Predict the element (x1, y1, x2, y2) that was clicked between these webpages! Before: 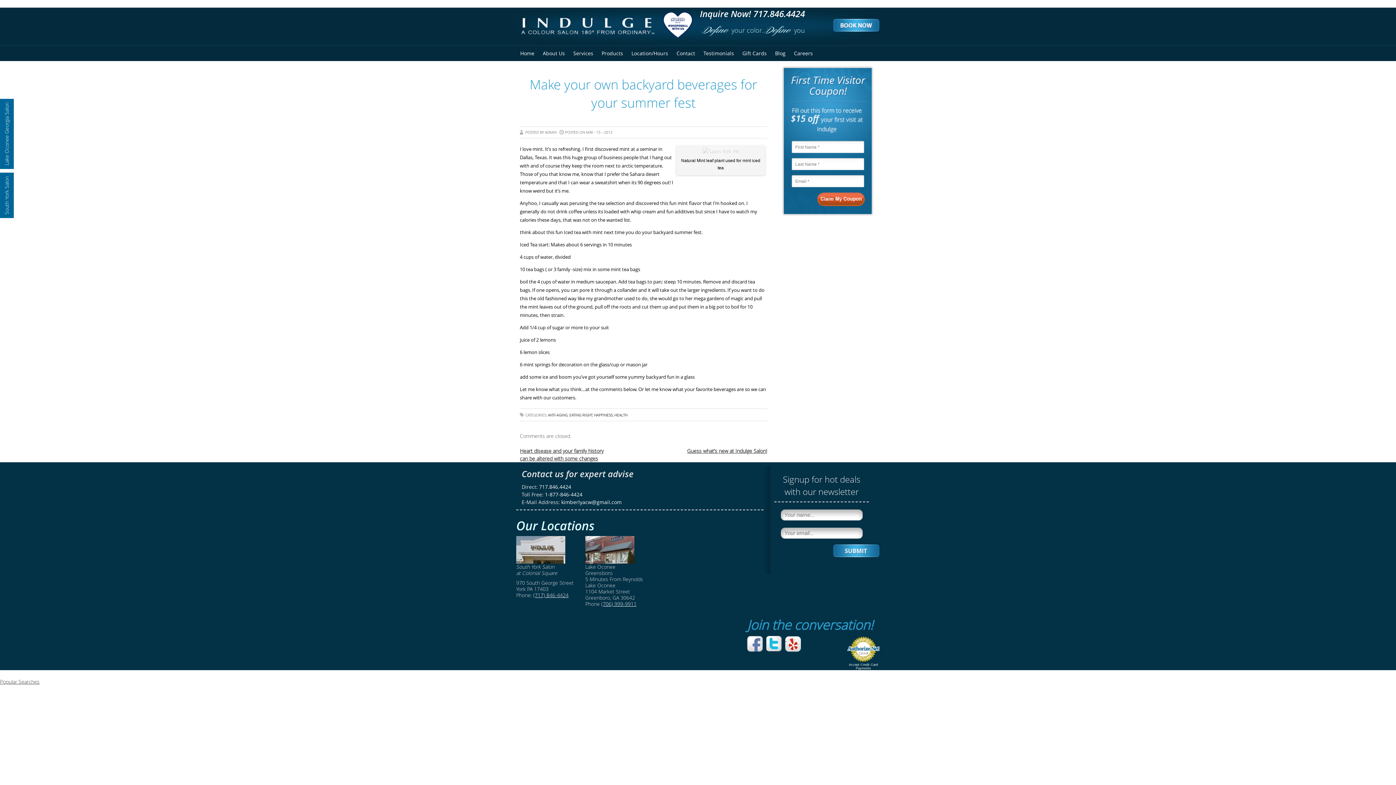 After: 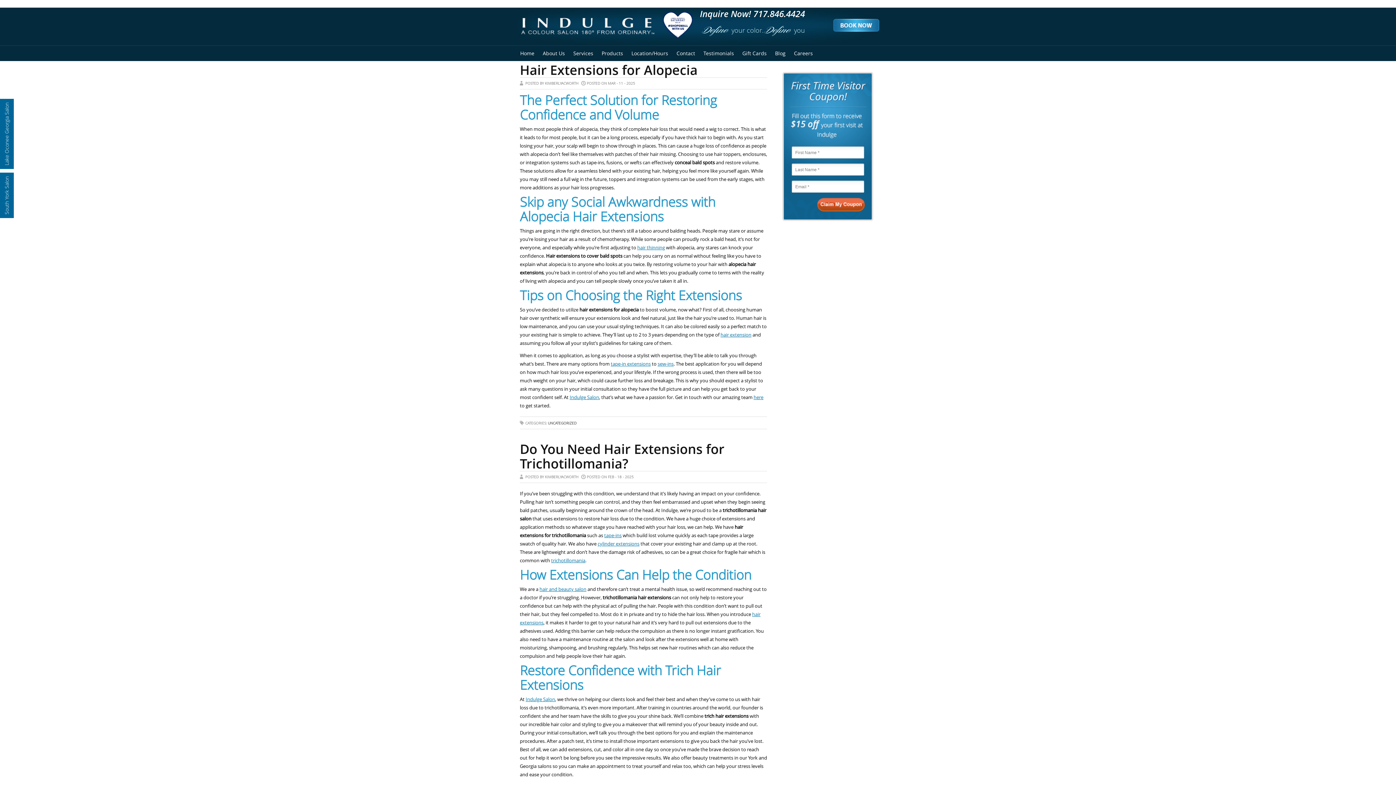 Action: label: Blog bbox: (771, 45, 790, 61)